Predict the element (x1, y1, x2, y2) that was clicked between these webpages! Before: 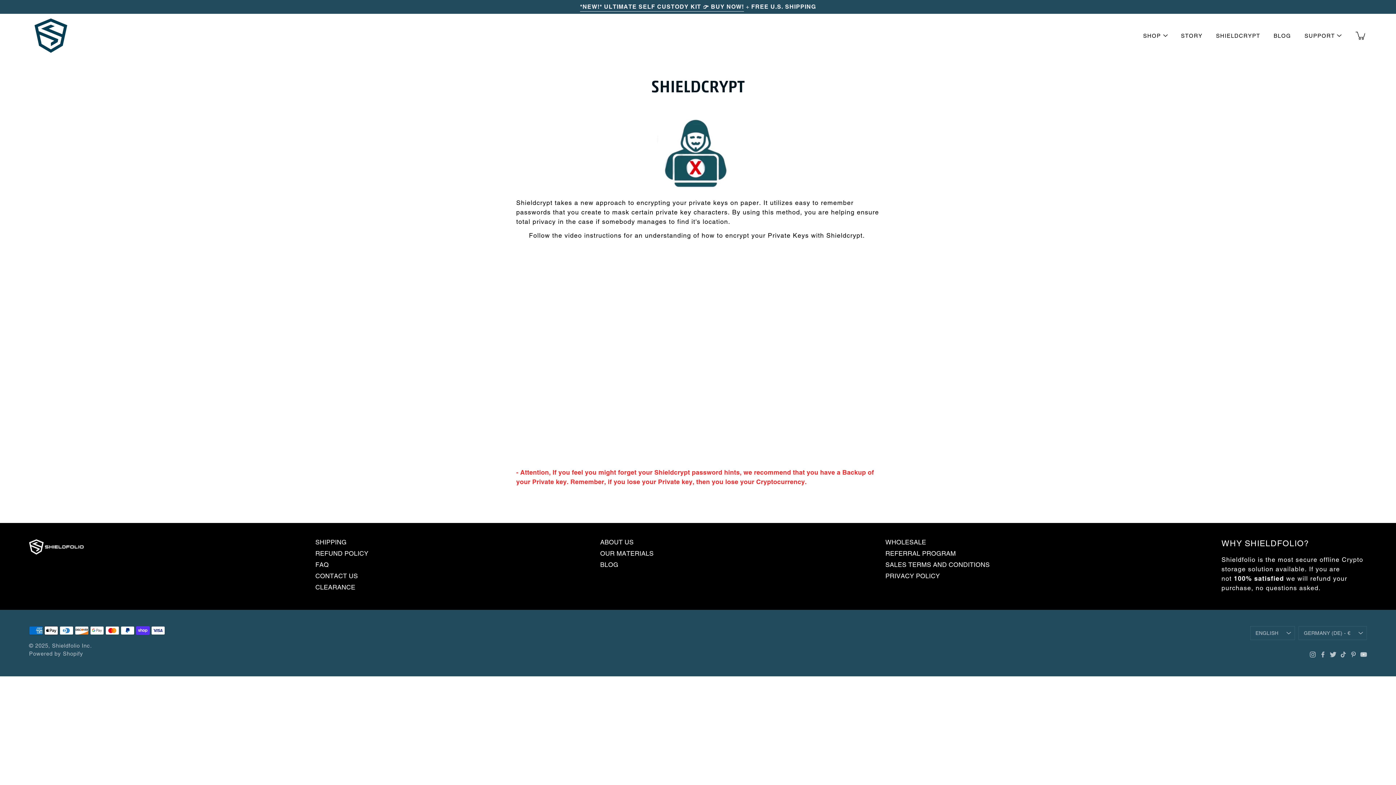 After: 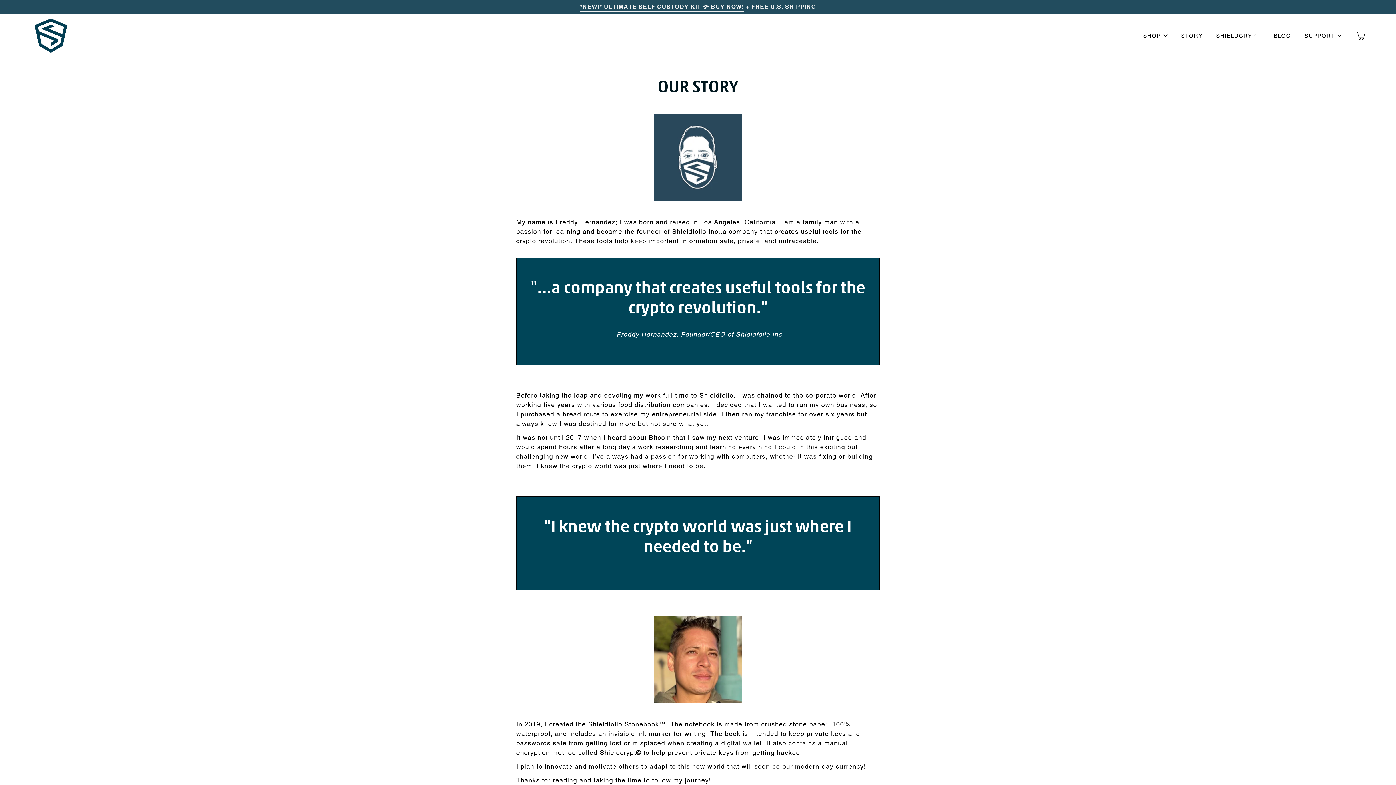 Action: bbox: (600, 538, 633, 546) label: ABOUT US